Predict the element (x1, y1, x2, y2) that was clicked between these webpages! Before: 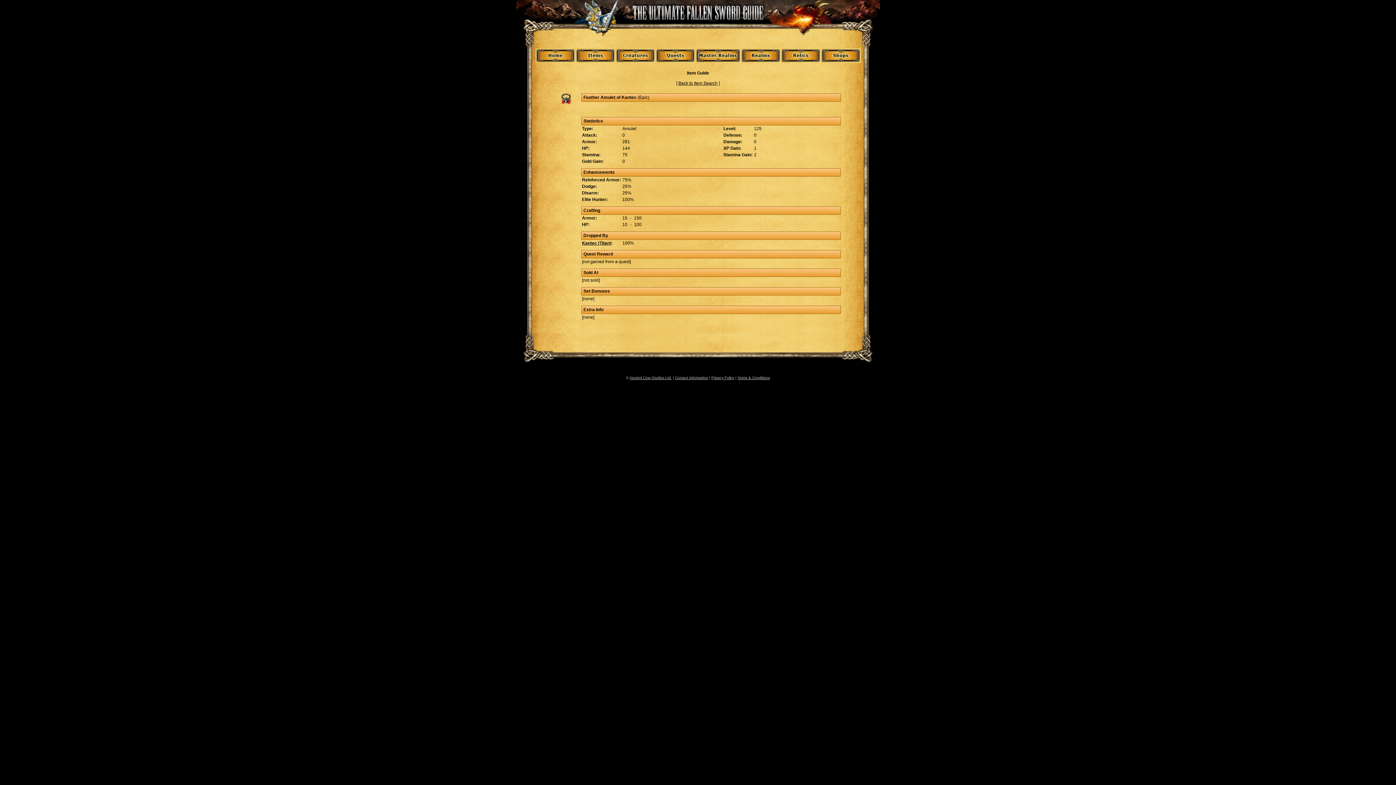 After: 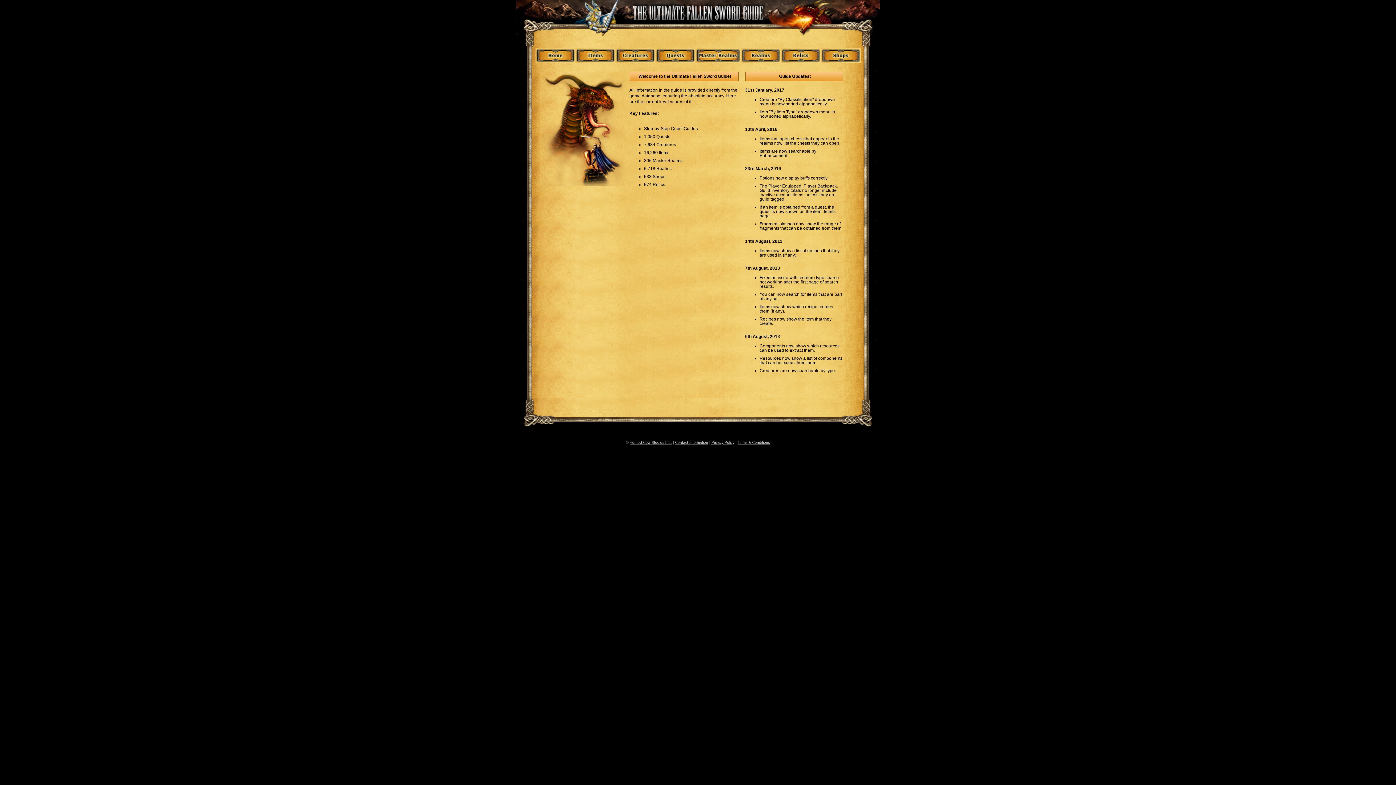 Action: bbox: (535, 58, 575, 64)